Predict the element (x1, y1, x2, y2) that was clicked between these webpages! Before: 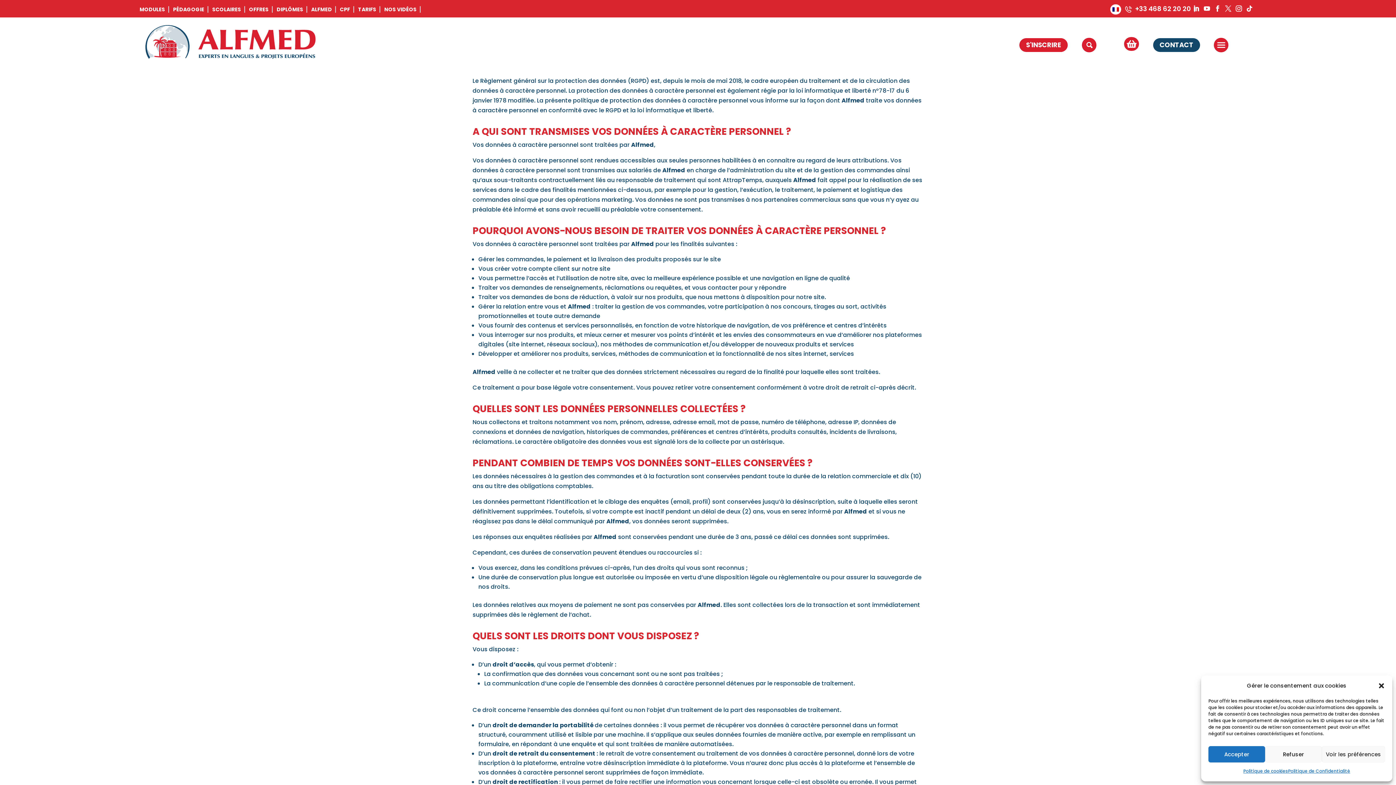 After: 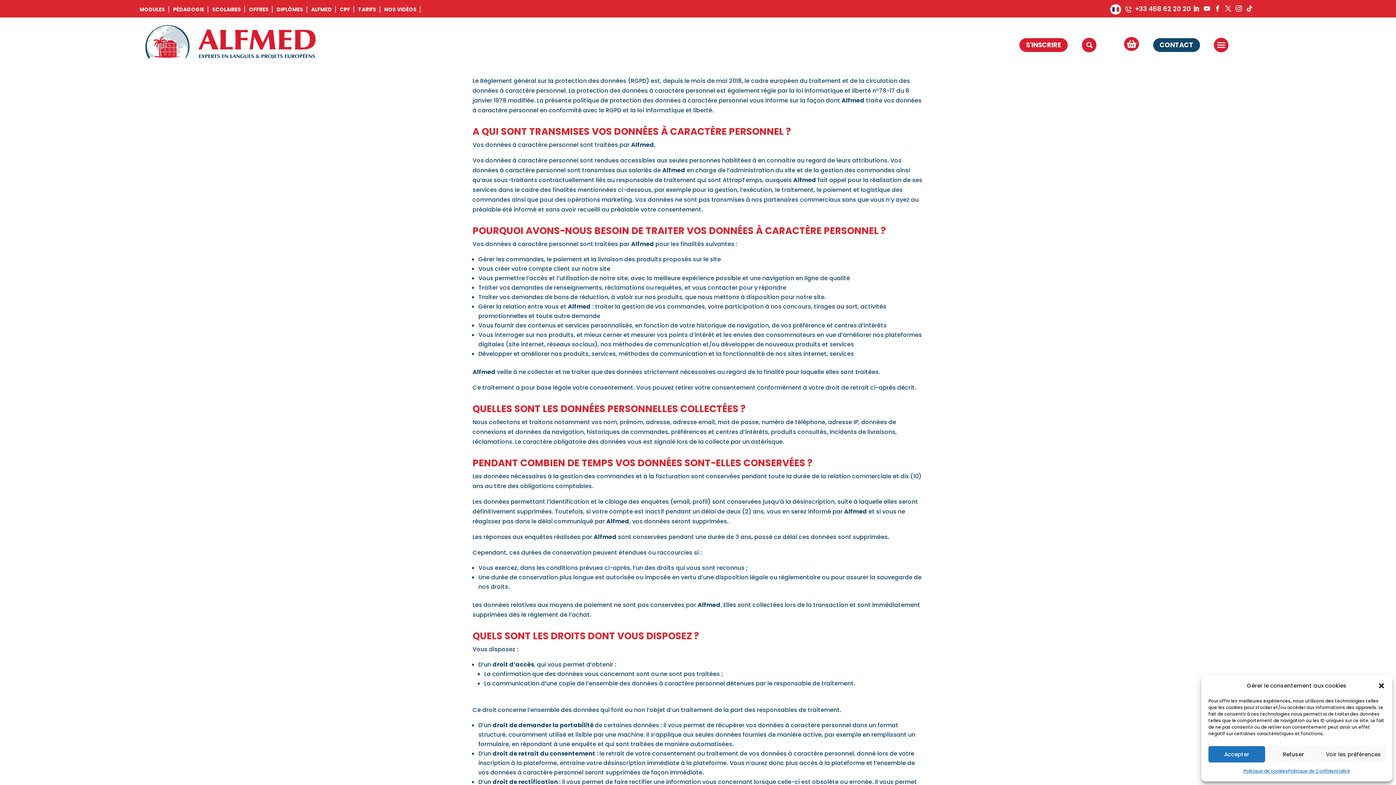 Action: bbox: (1112, 7, 1119, 11)